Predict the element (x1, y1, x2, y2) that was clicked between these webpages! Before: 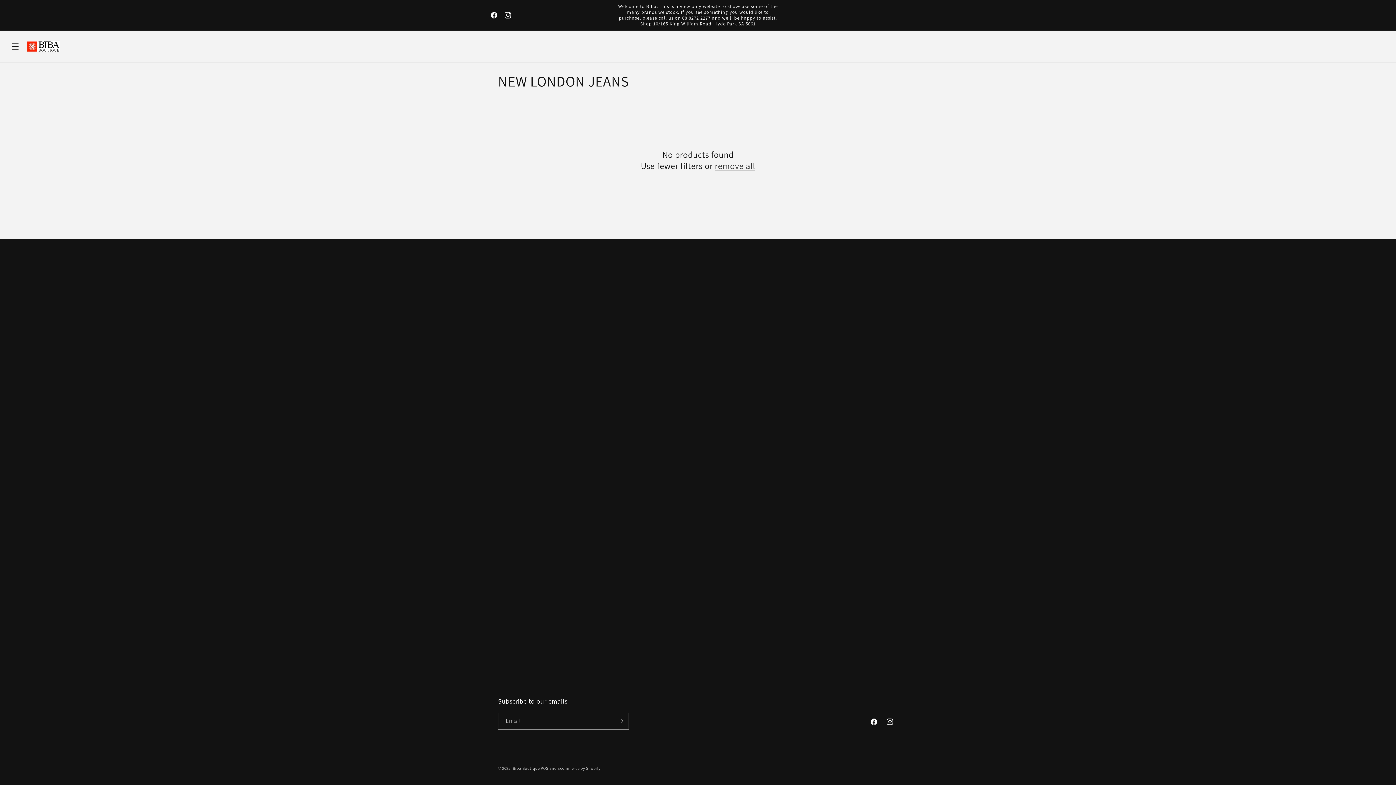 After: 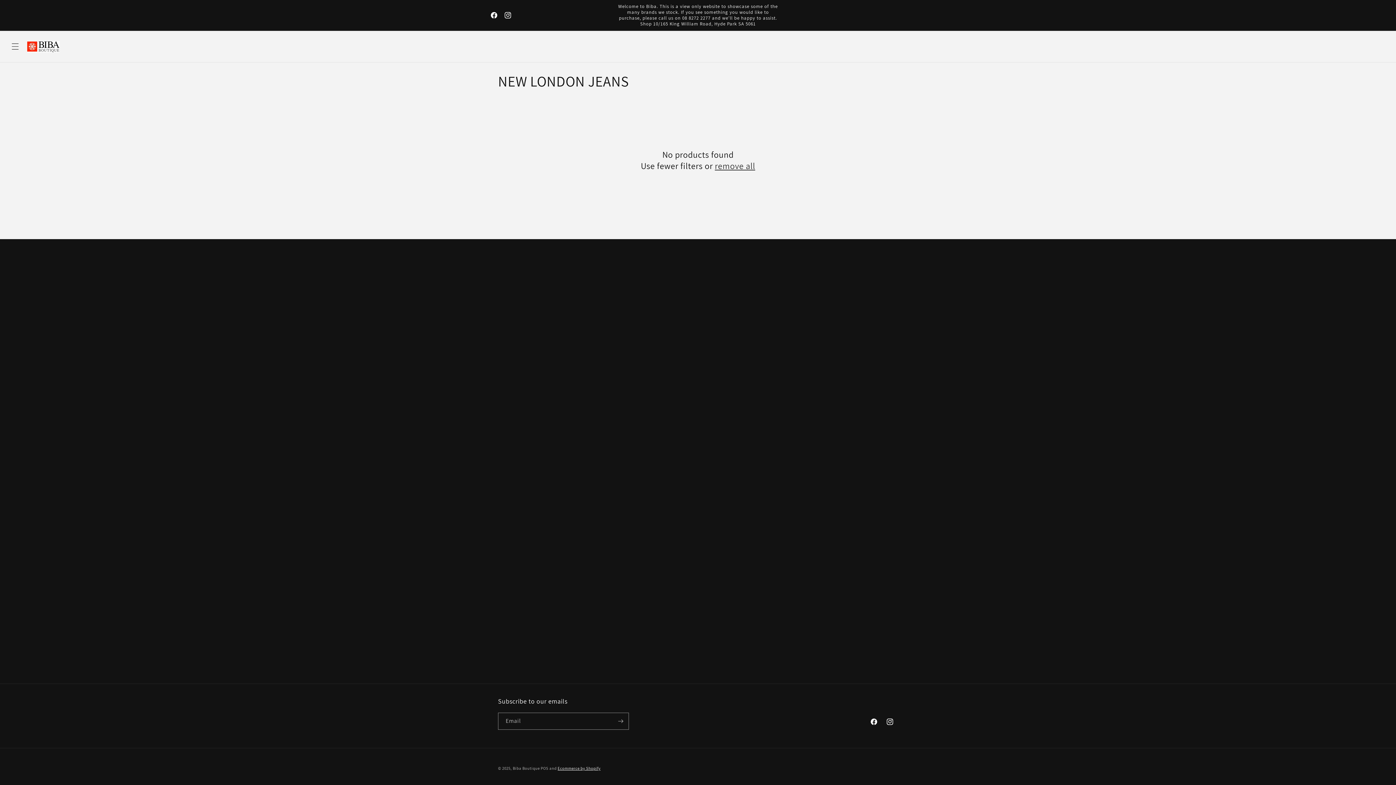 Action: label: Ecommerce by Shopify bbox: (557, 766, 600, 771)